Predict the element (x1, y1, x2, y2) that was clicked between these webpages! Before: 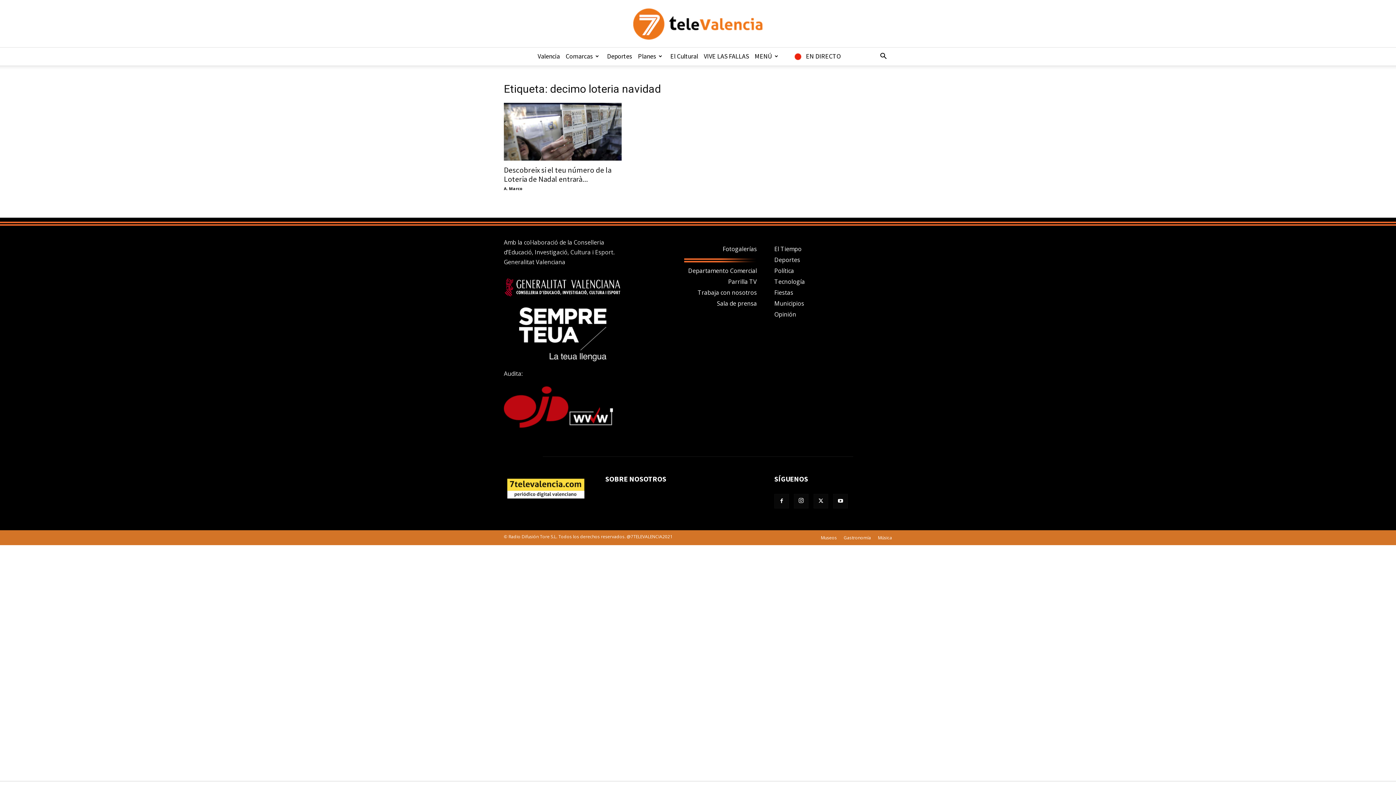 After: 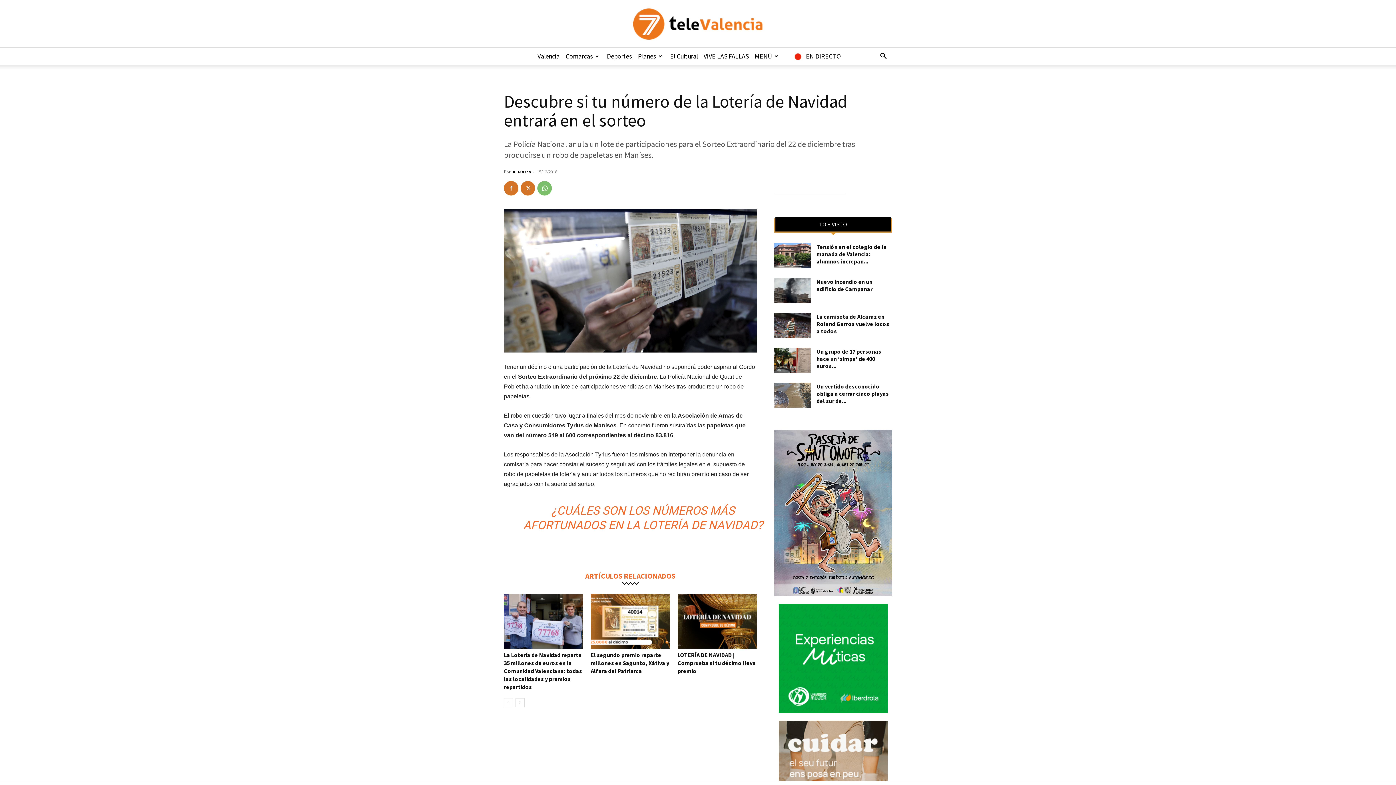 Action: bbox: (504, 102, 621, 160)